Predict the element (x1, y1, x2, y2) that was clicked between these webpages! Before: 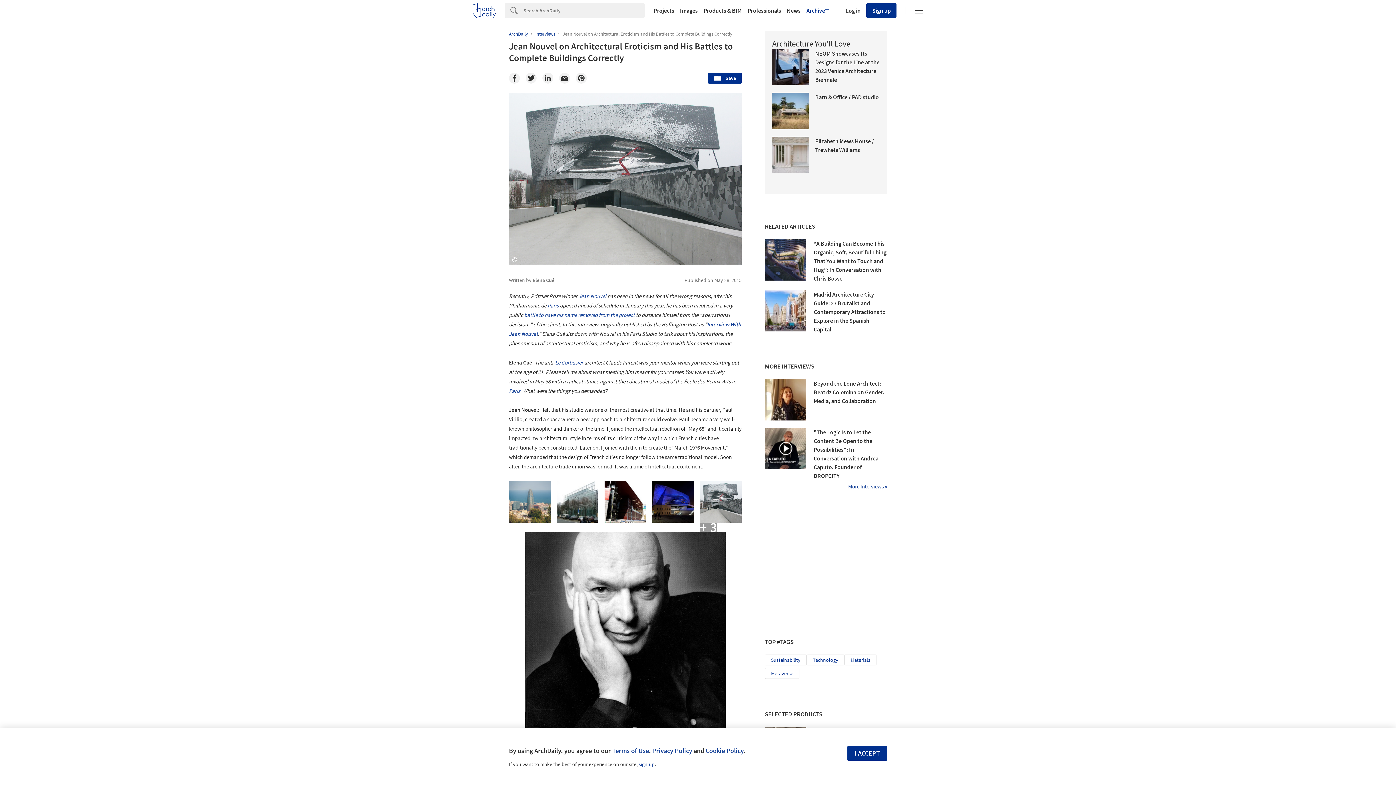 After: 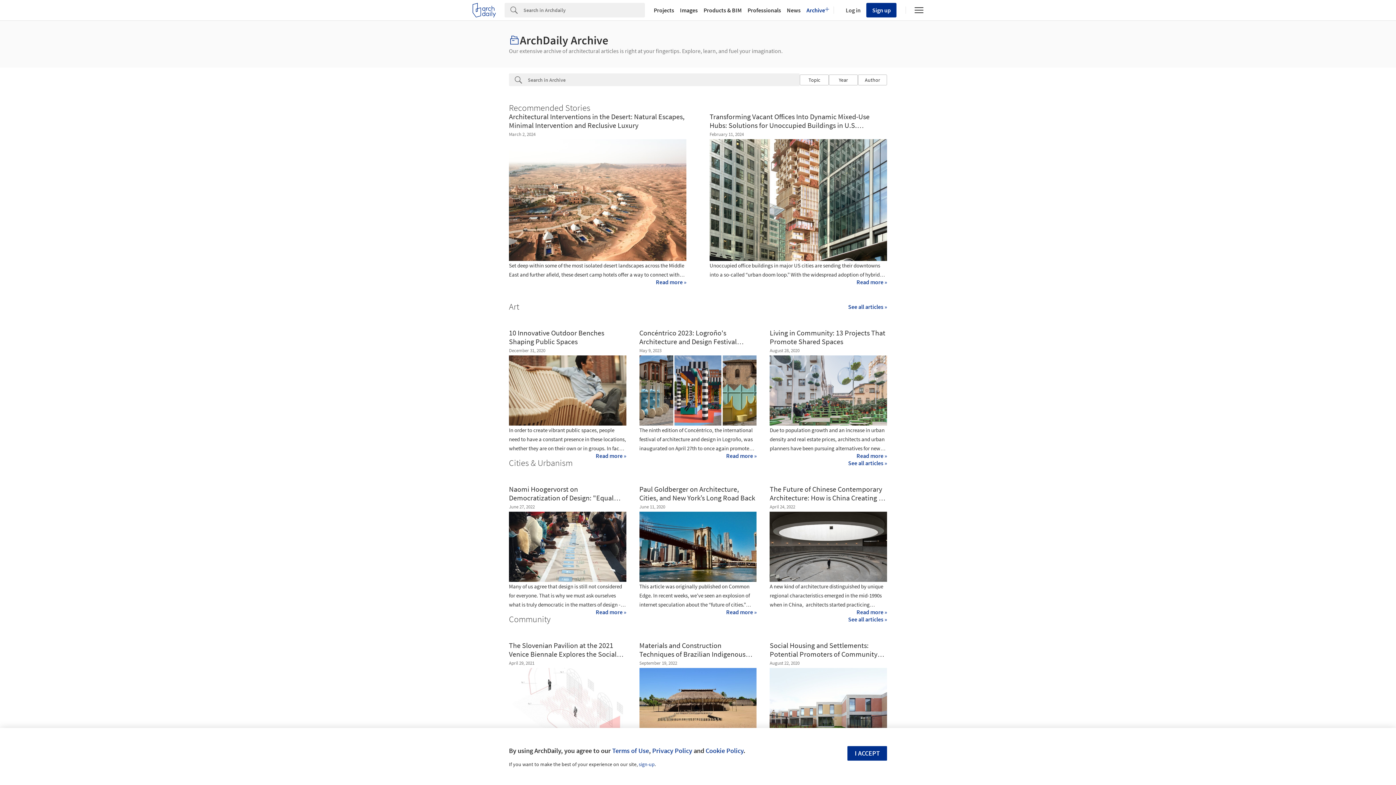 Action: bbox: (803, 7, 828, 13) label: Archive